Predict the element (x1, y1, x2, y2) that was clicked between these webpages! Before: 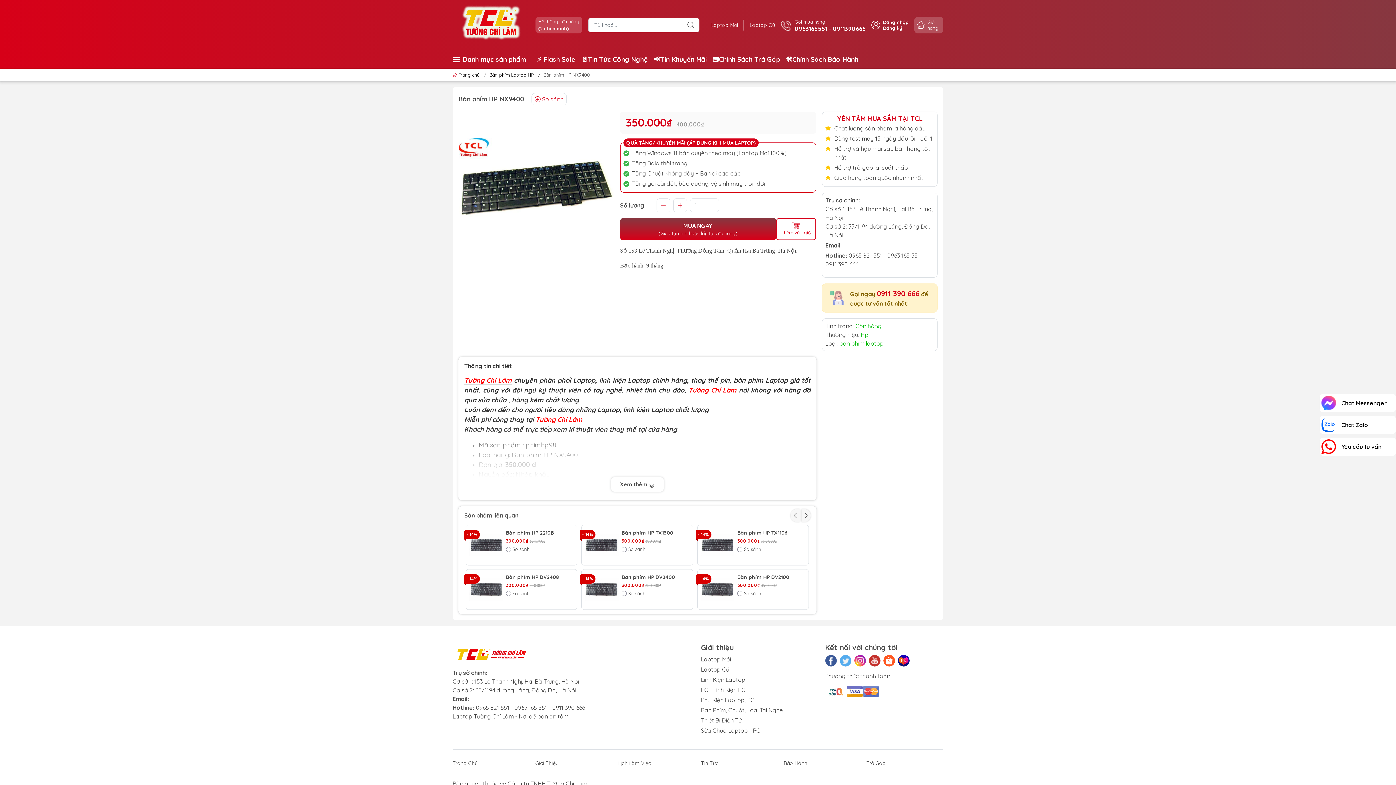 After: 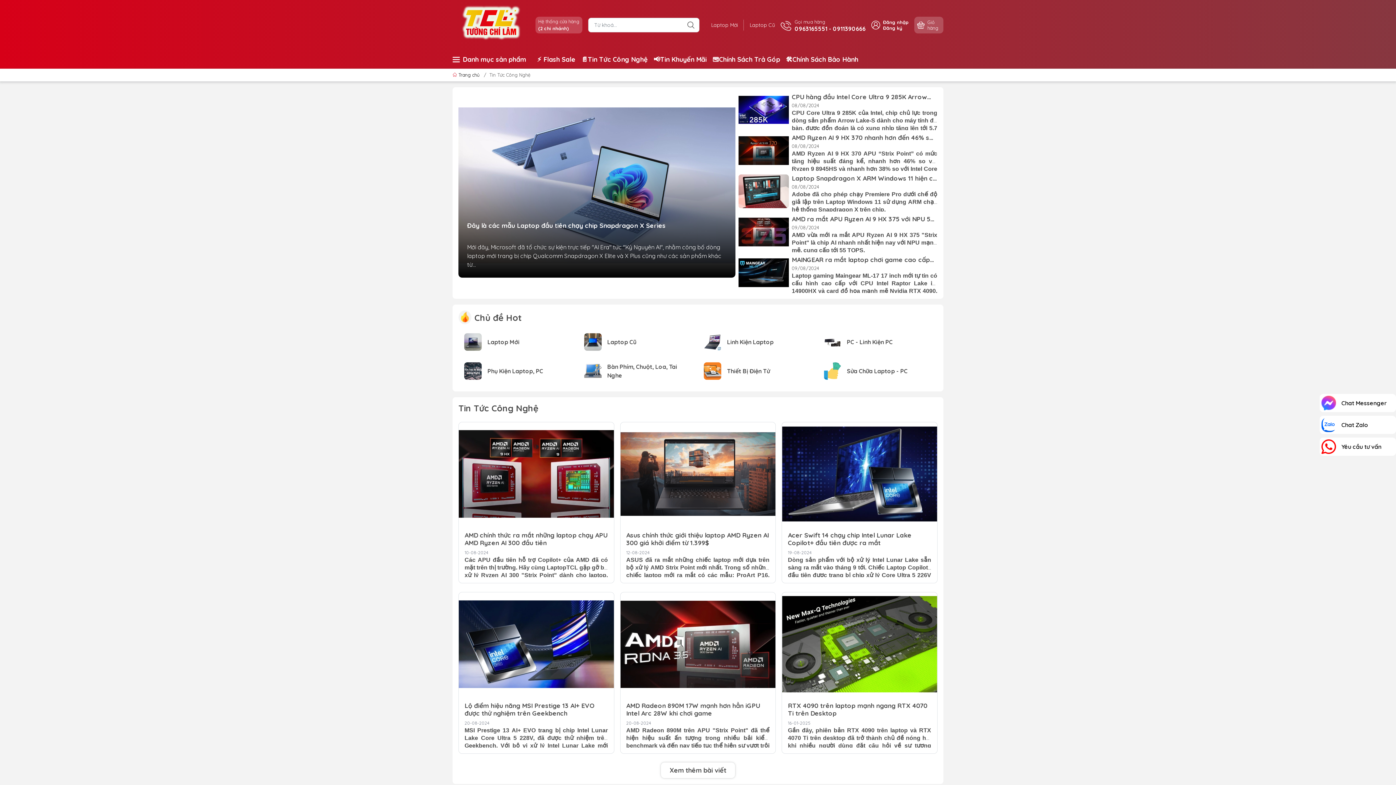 Action: label: 📄Tin Tức Công Nghệ bbox: (578, 53, 650, 65)